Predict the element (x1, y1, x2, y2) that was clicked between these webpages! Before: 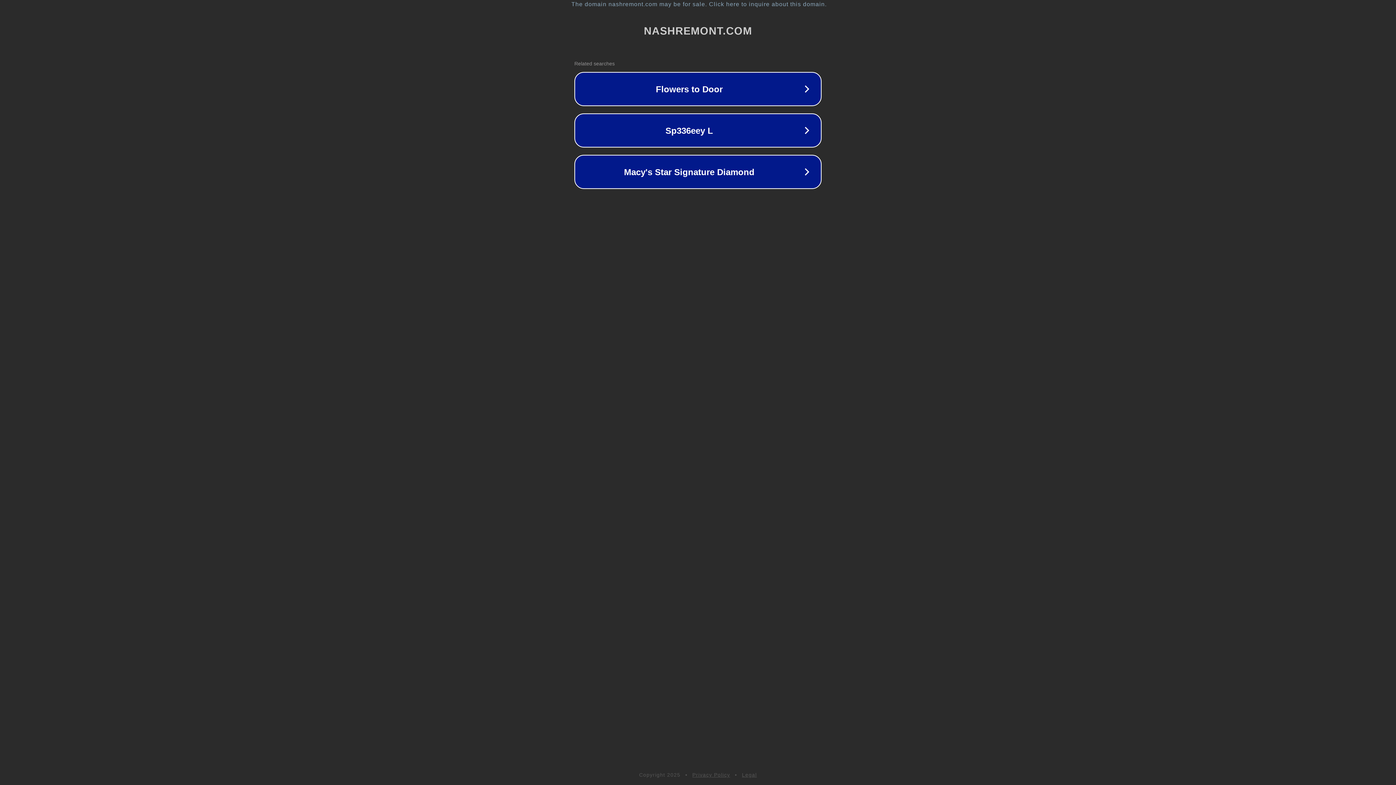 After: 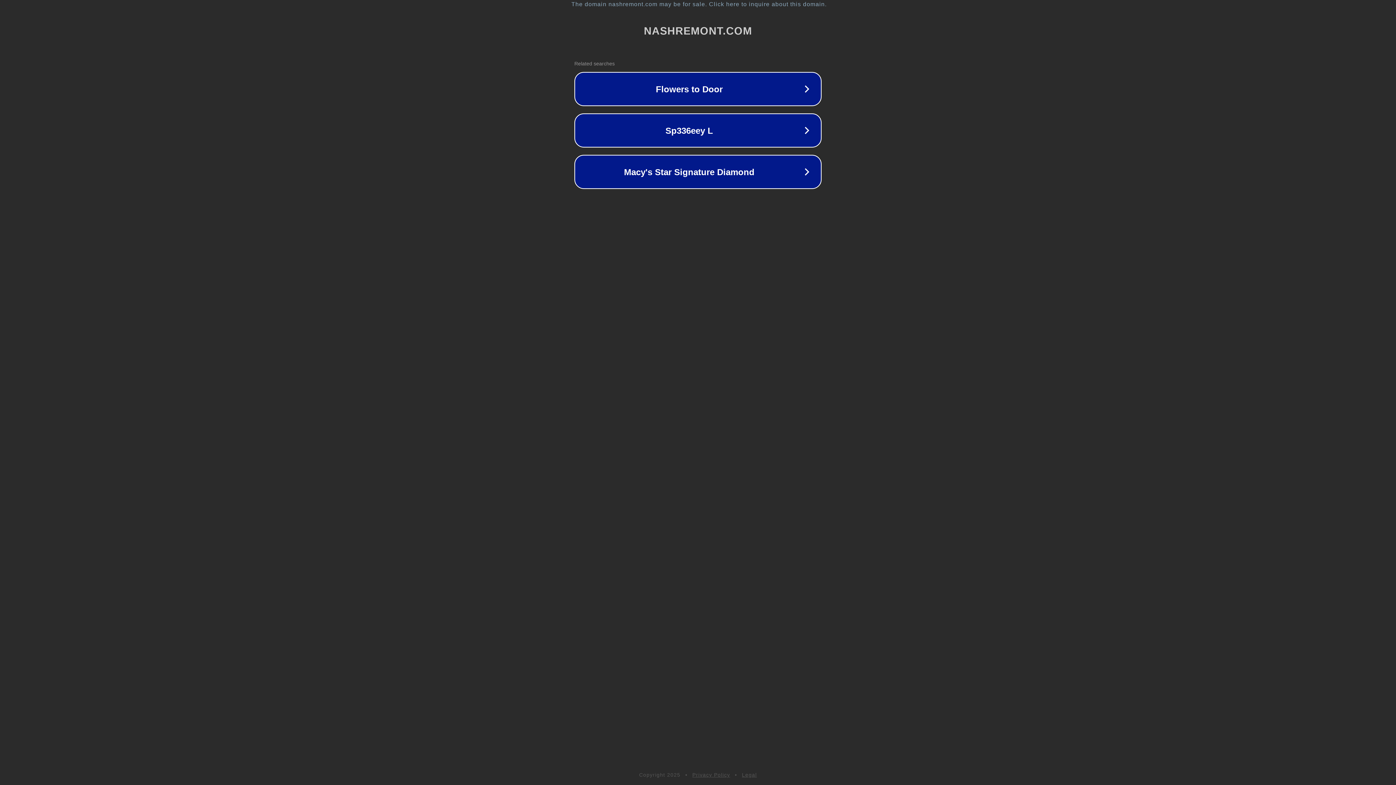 Action: label: Legal bbox: (742, 772, 757, 778)